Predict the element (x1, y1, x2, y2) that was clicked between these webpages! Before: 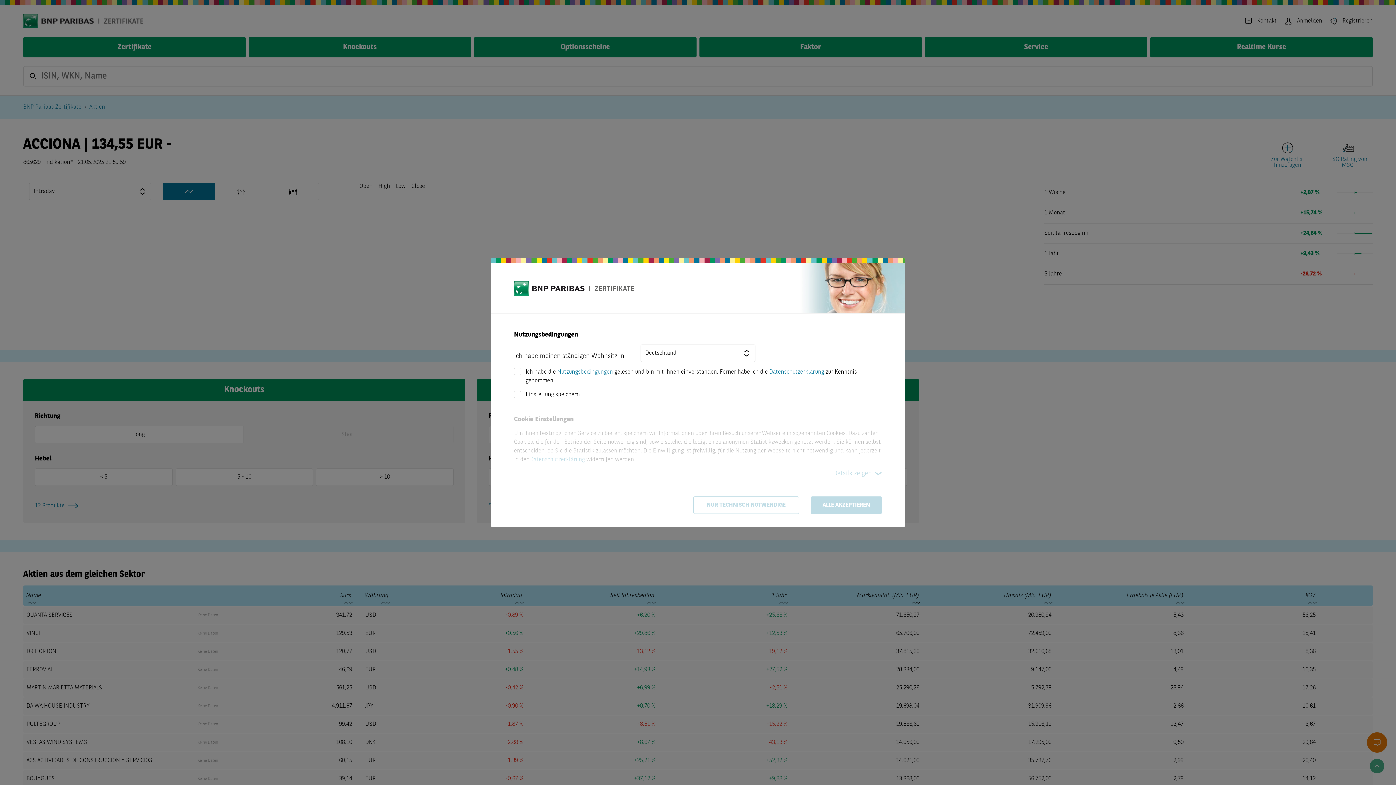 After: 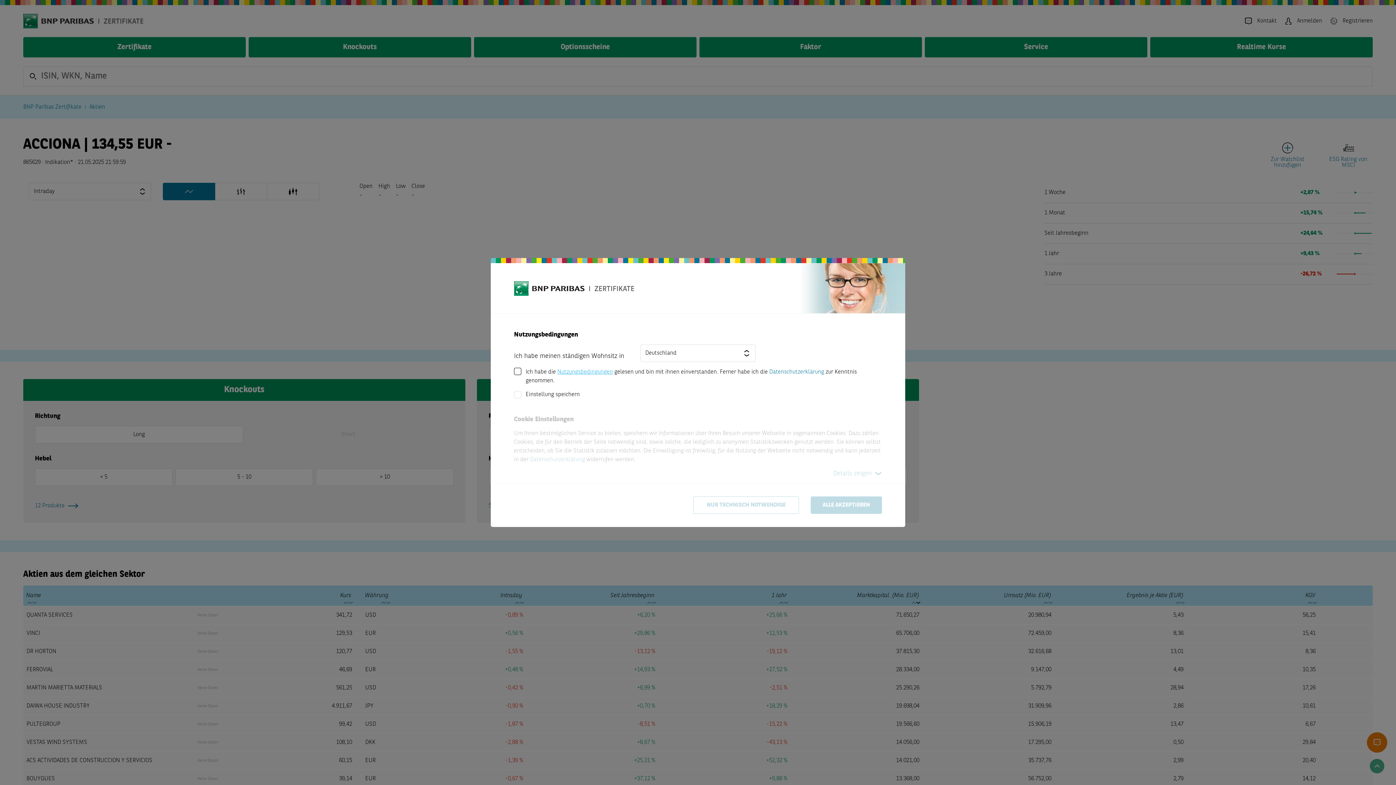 Action: label: Nutzungsbedingungen bbox: (557, 369, 613, 375)